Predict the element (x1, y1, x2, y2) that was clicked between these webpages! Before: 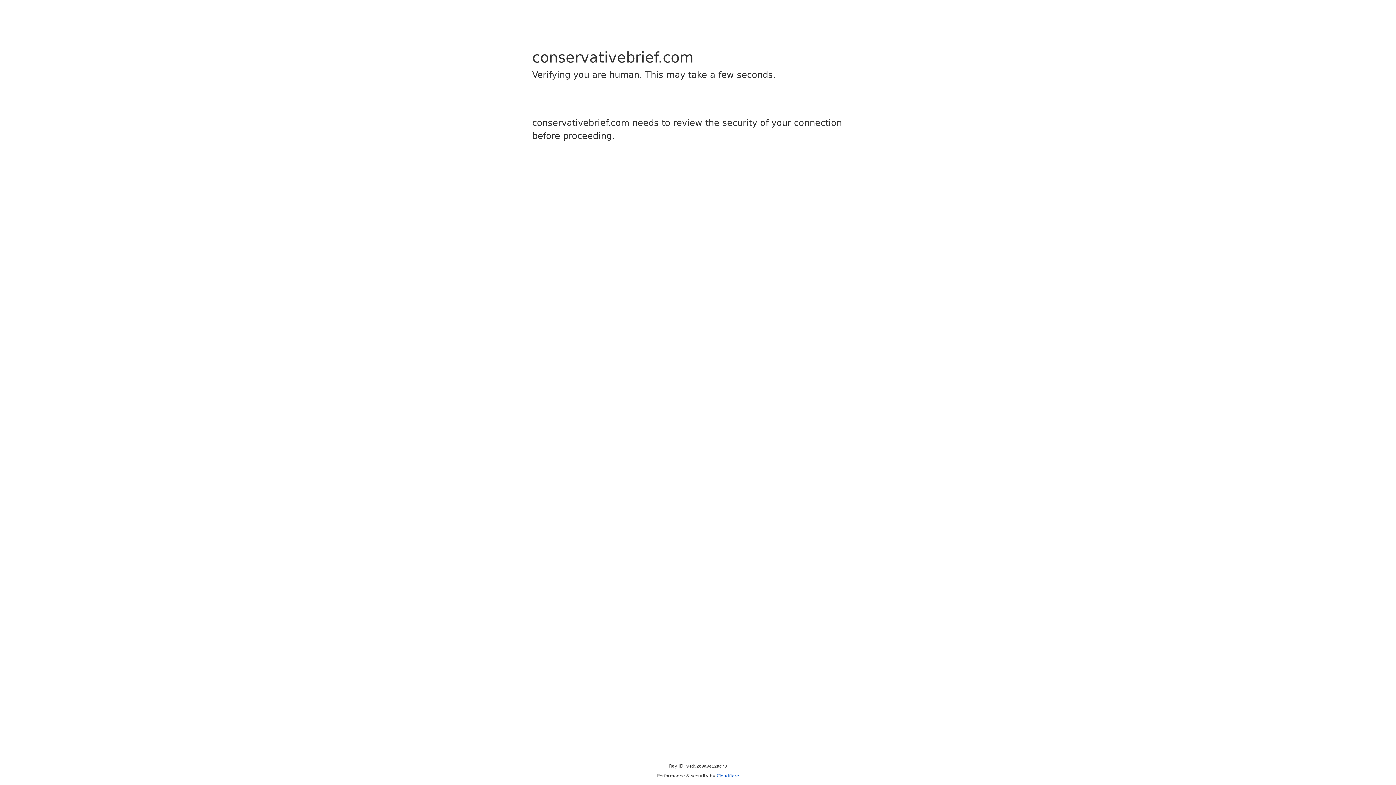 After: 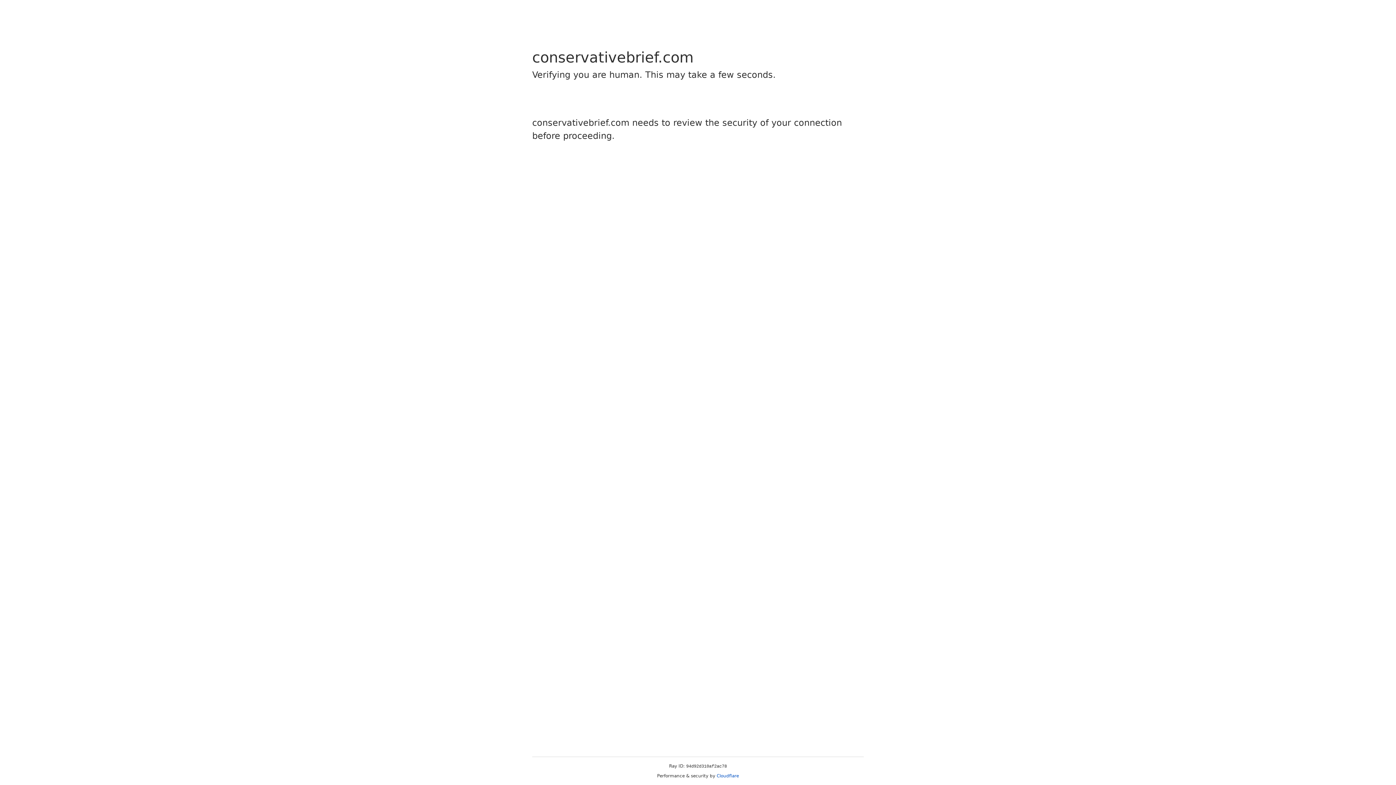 Action: label: Cloudflare bbox: (716, 773, 739, 778)